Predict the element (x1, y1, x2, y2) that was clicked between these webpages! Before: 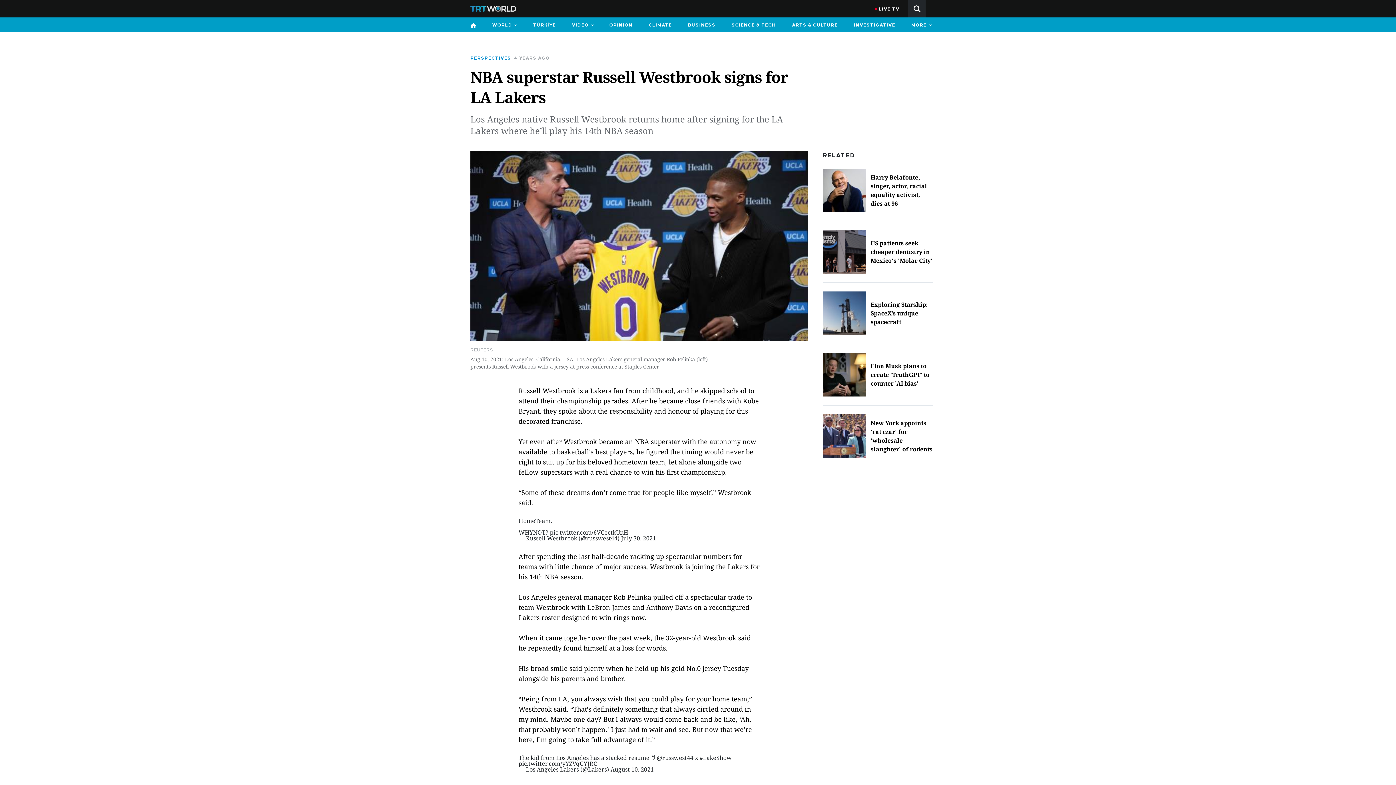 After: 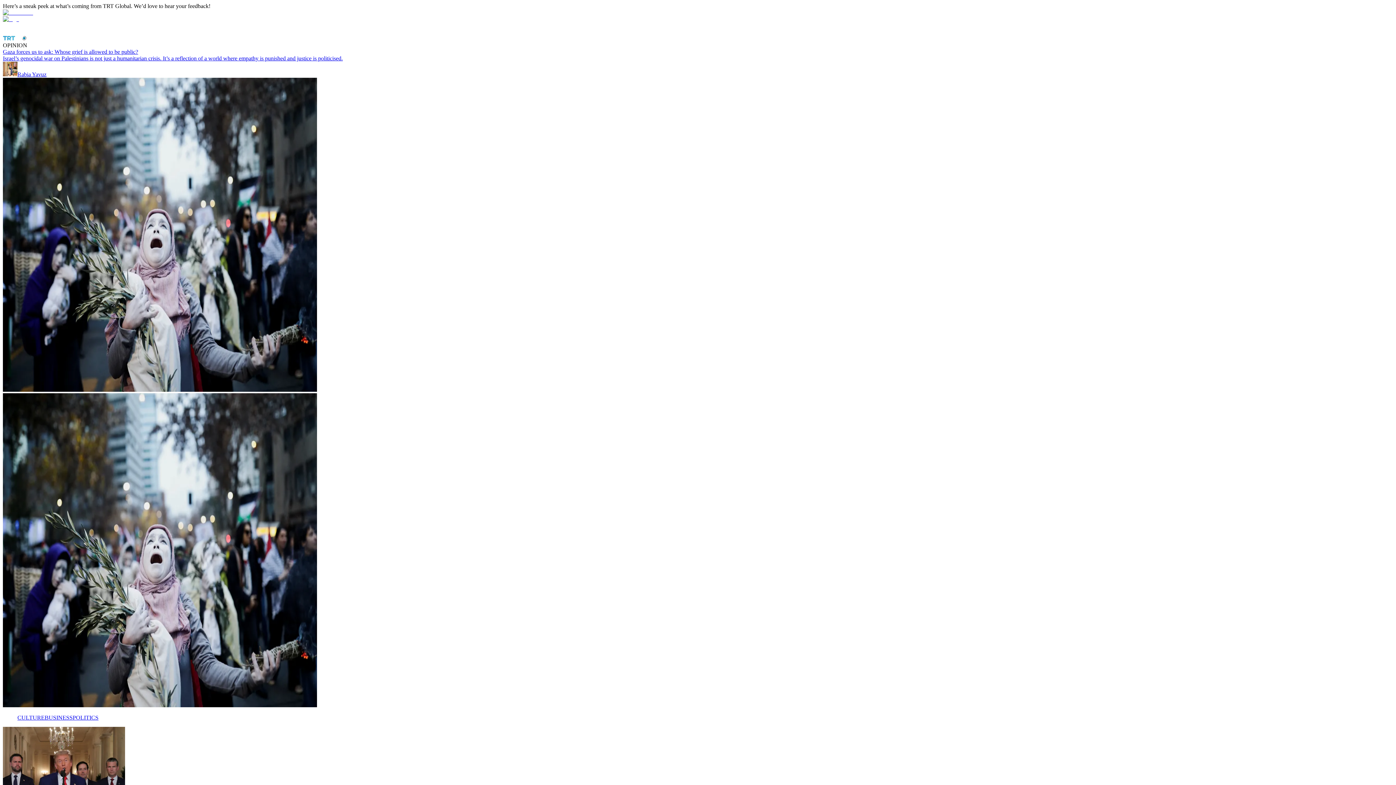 Action: bbox: (605, 17, 636, 32) label: OPINION